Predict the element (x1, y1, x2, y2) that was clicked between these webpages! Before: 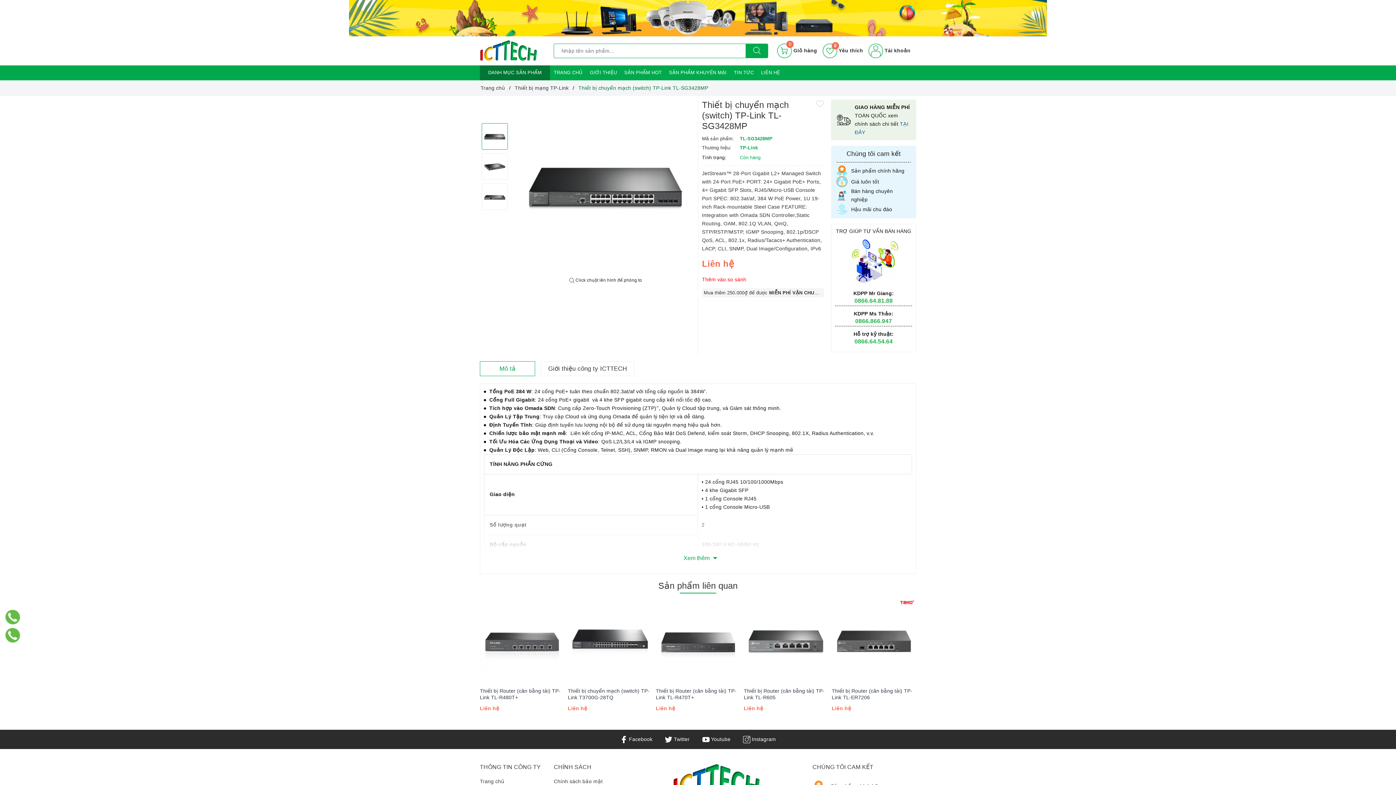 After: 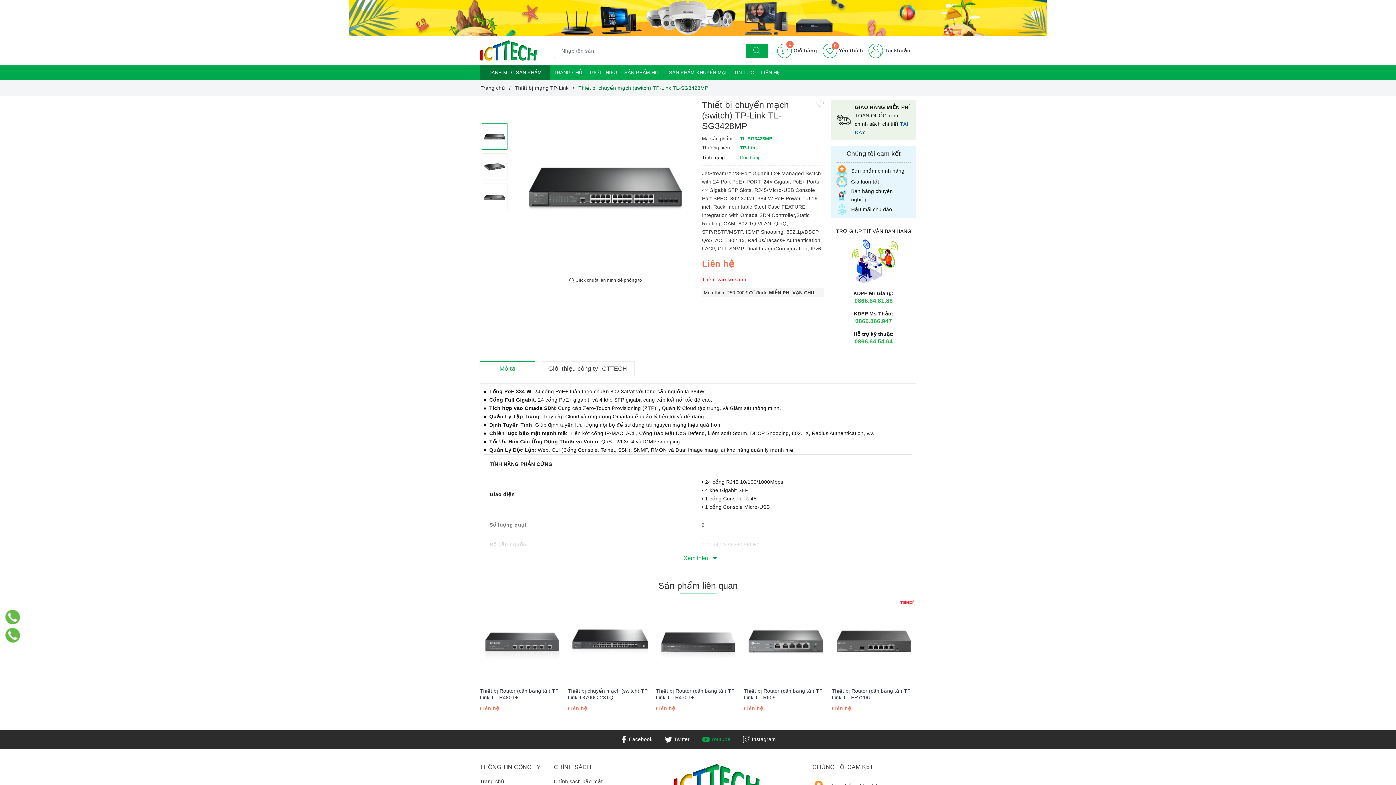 Action: bbox: (702, 736, 730, 742) label: Youtube